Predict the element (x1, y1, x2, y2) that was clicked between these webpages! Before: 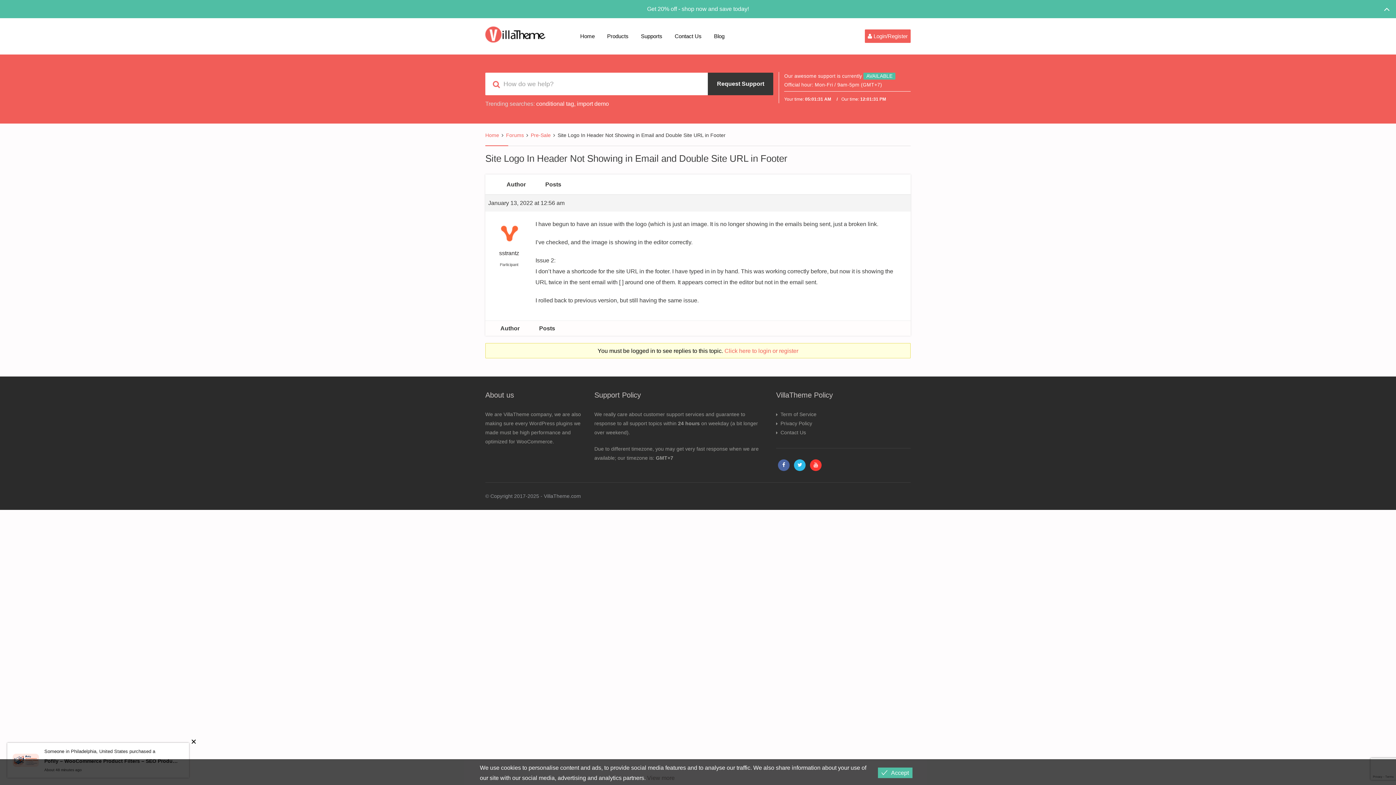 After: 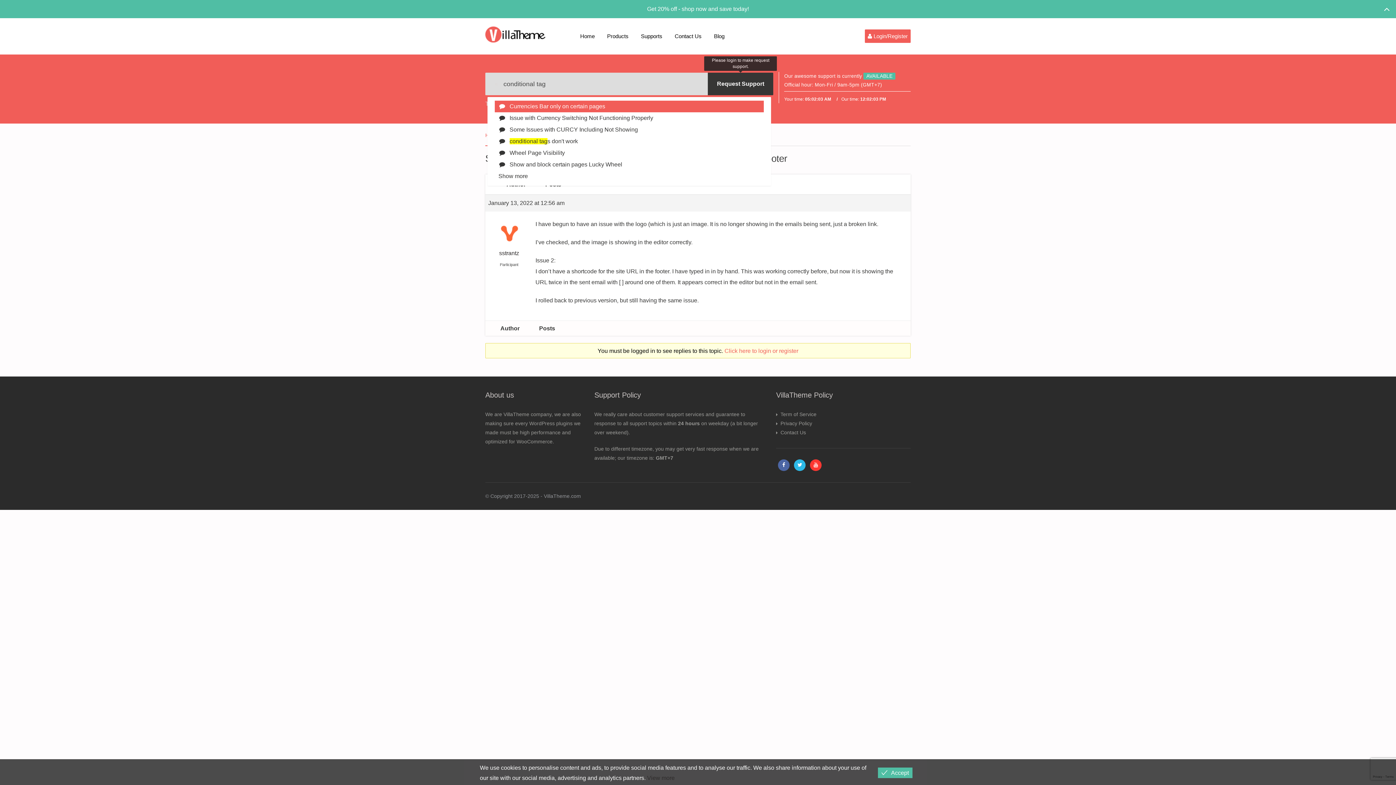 Action: label: conditional tag bbox: (536, 100, 574, 106)